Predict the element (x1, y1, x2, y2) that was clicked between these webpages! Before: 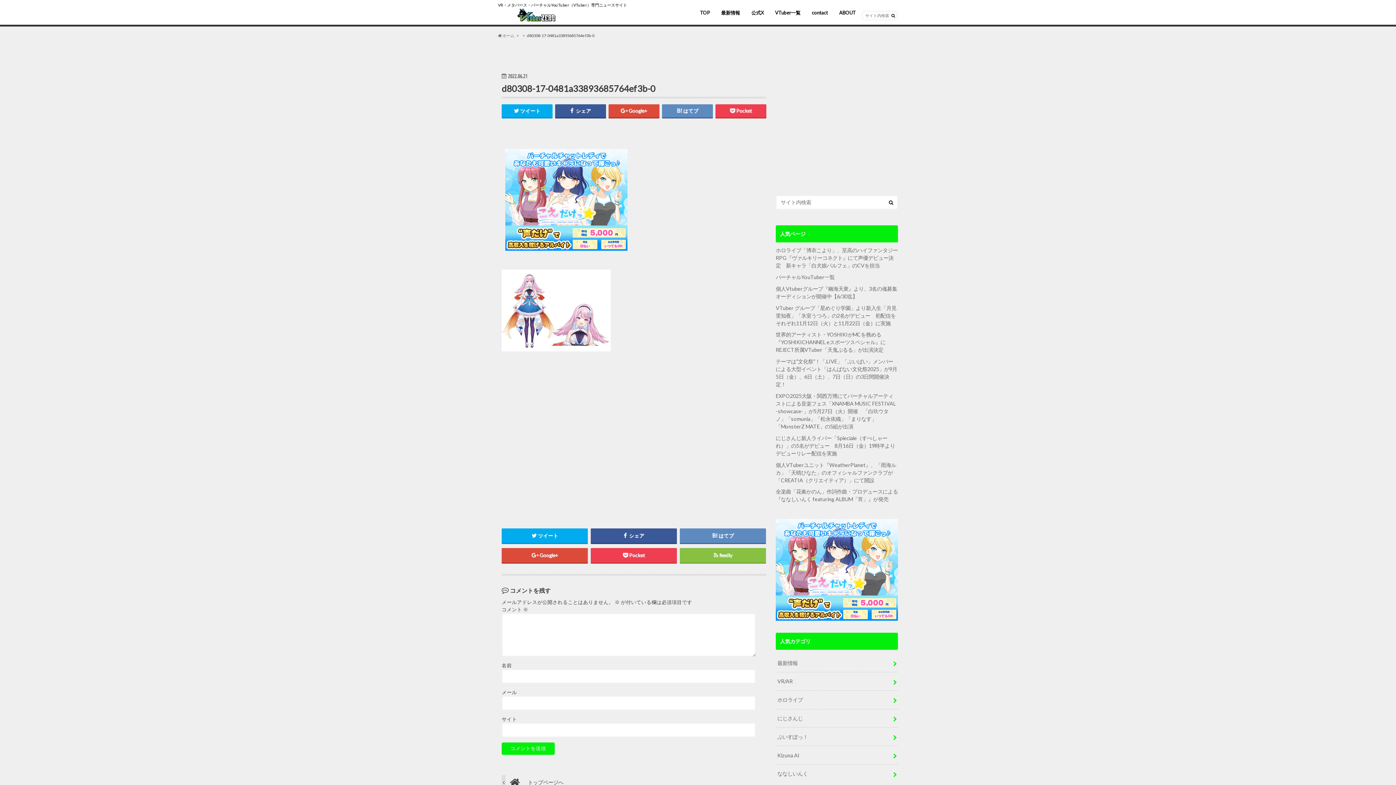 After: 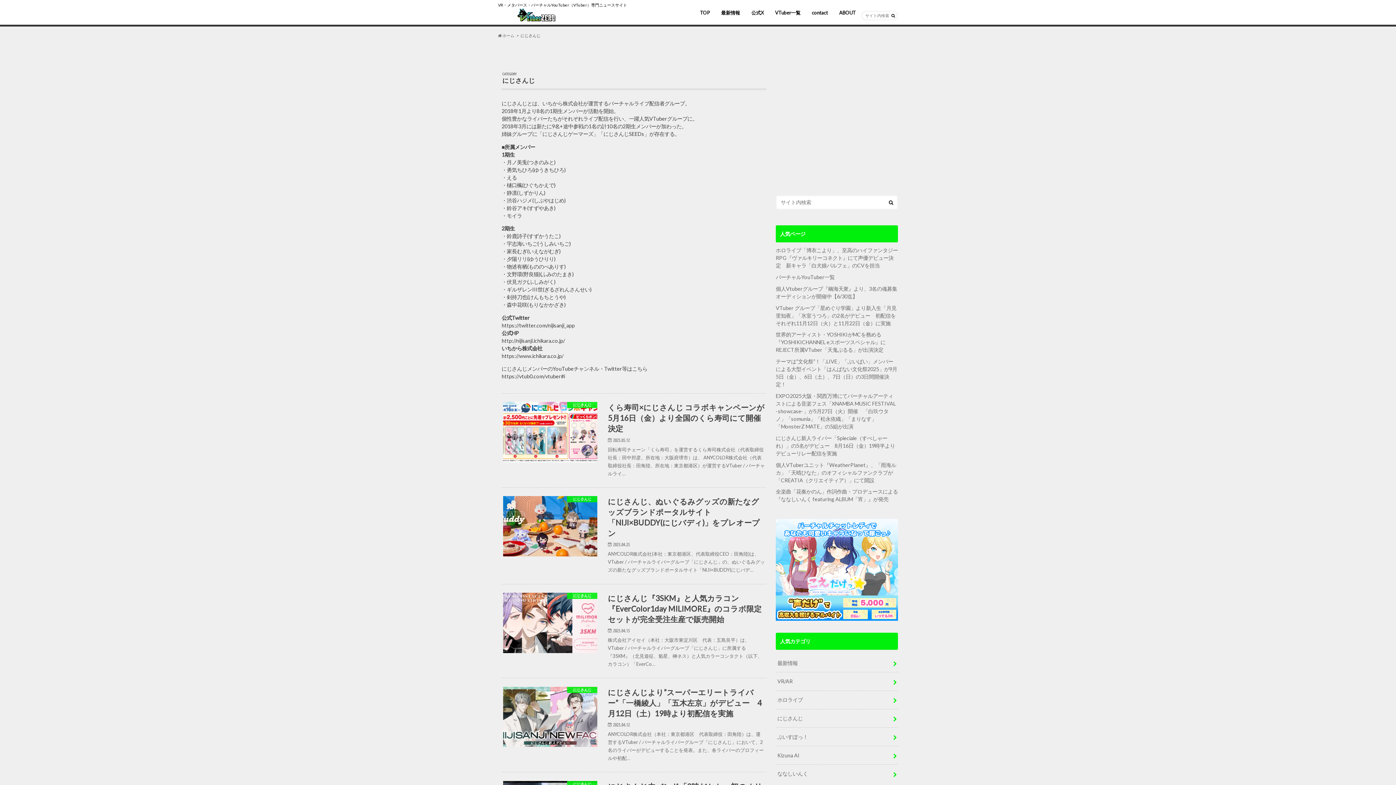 Action: label: にじさんじ bbox: (776, 709, 898, 727)